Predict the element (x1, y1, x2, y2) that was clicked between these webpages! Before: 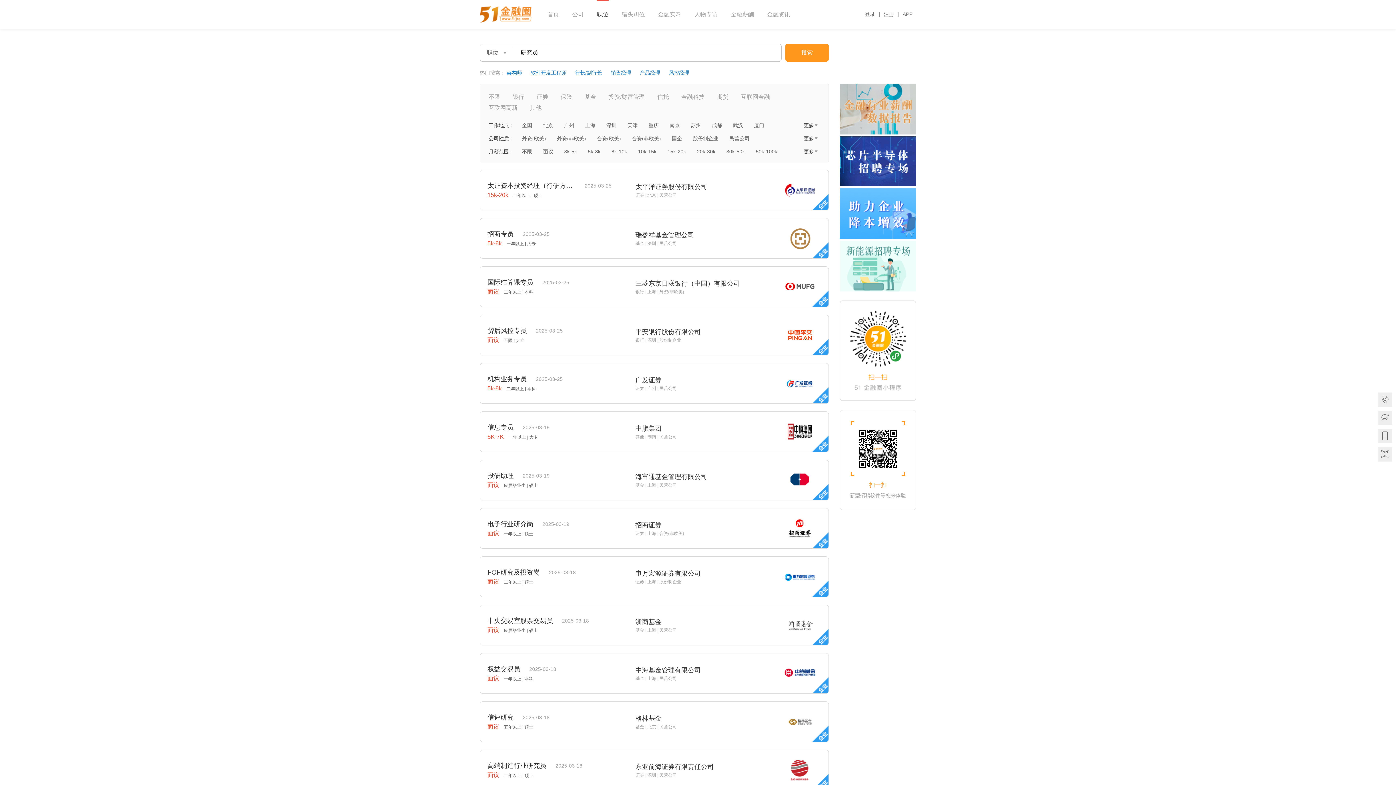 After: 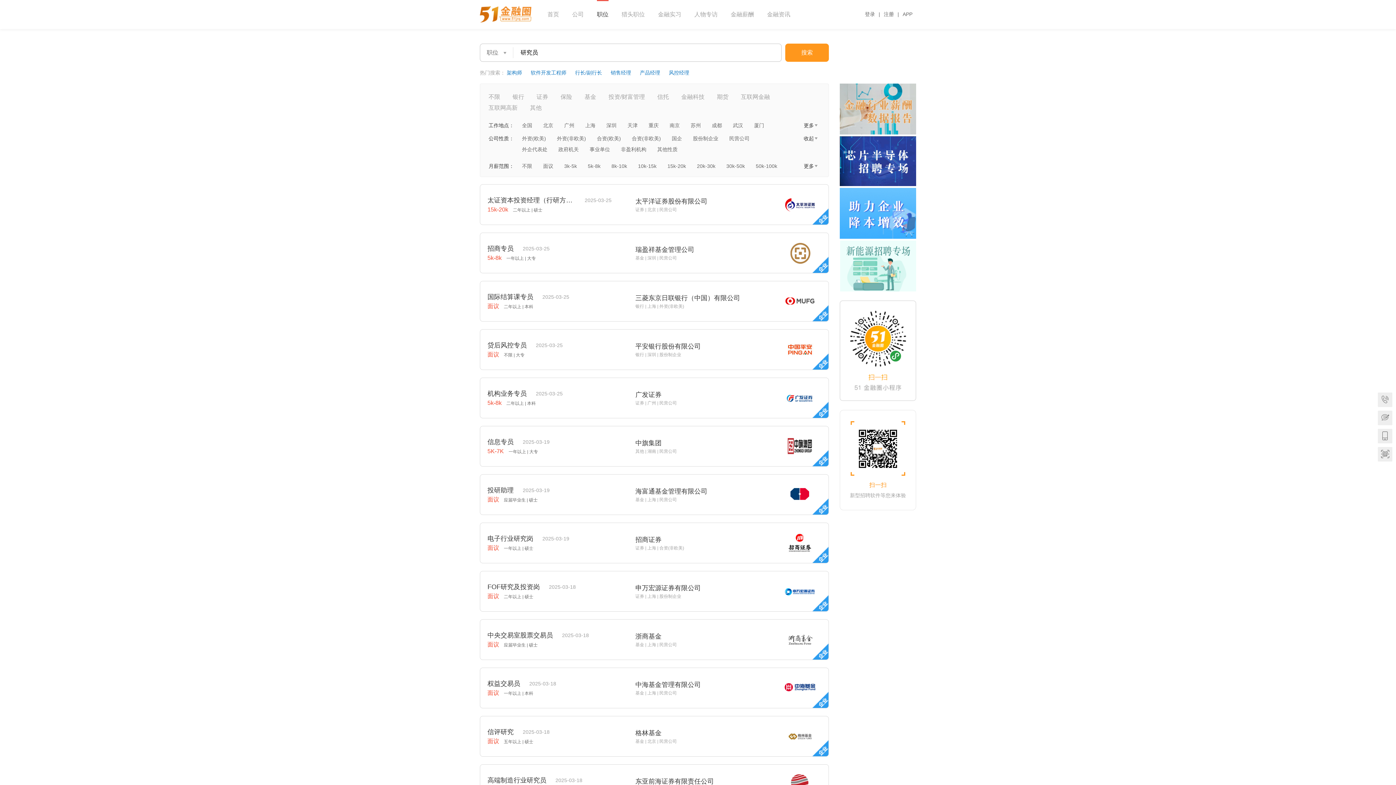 Action: bbox: (804, 134, 817, 142) label: 更多